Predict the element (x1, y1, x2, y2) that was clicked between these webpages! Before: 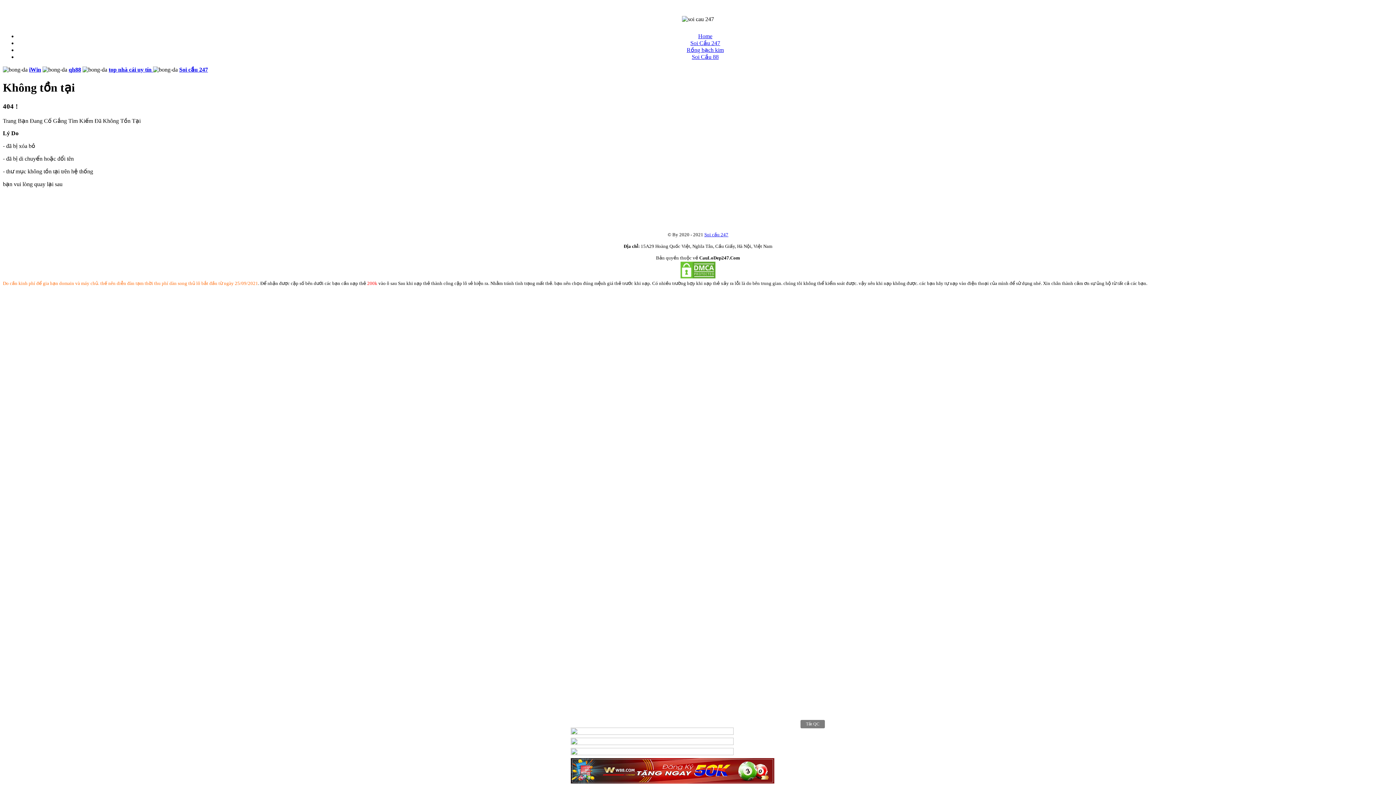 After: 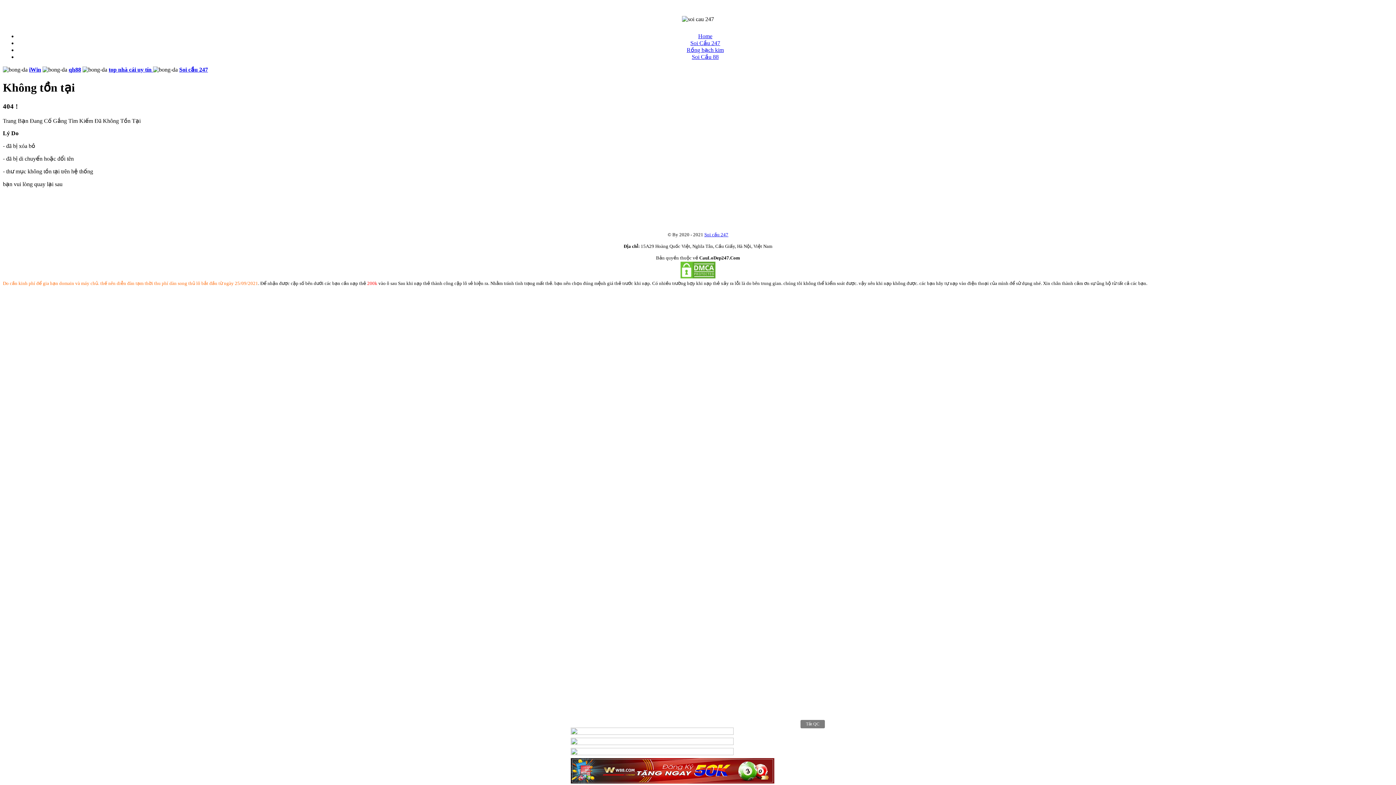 Action: bbox: (398, 201, 414, 206) label: bong99